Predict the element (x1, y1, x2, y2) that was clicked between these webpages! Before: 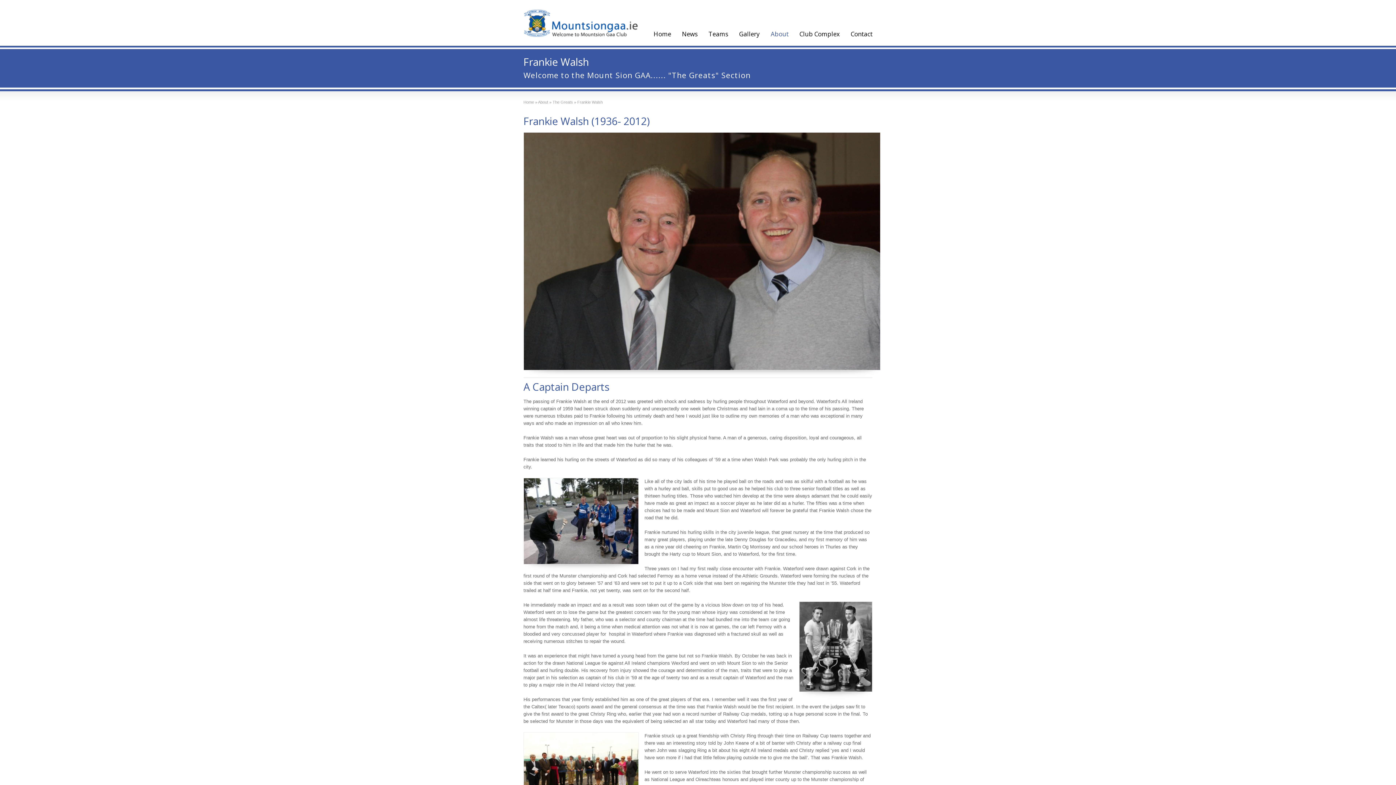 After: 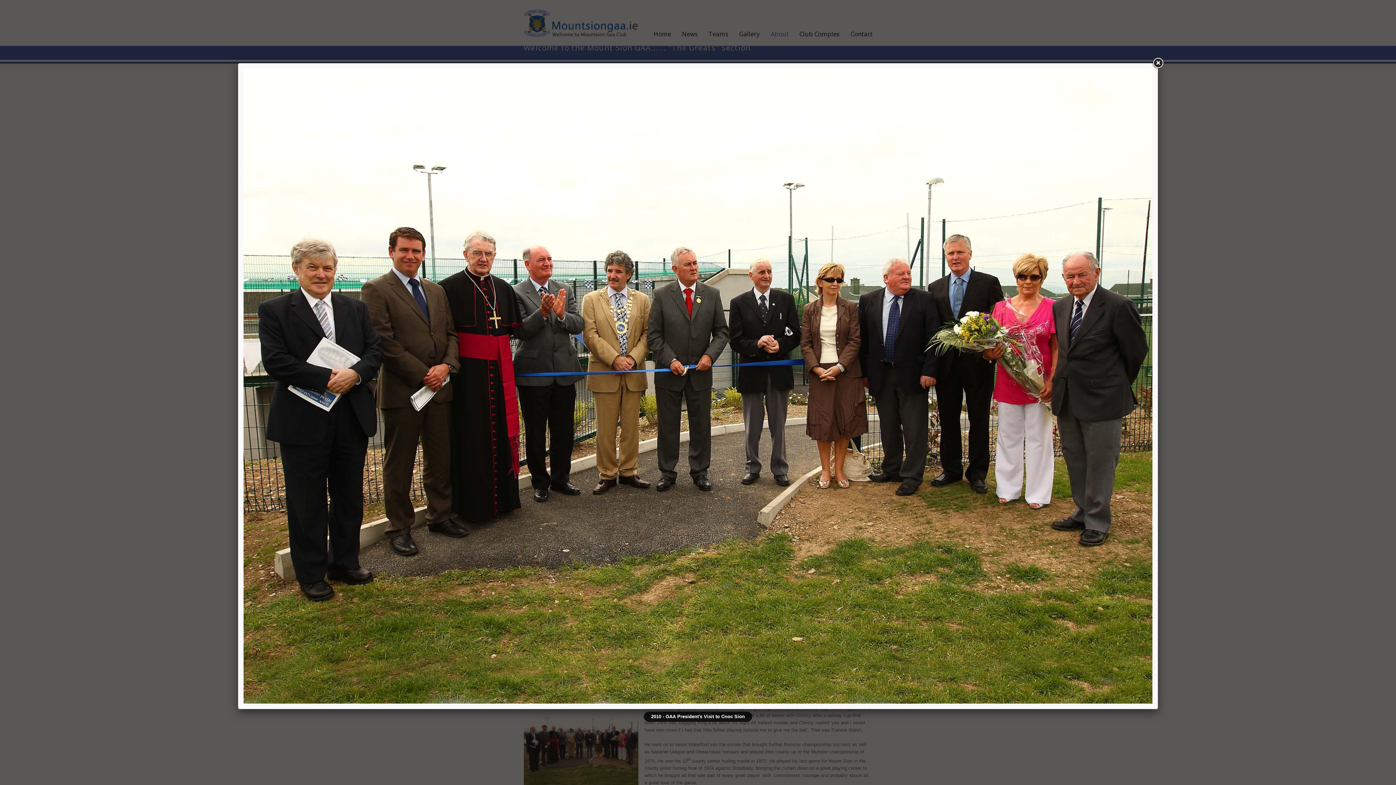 Action: bbox: (523, 732, 638, 813)